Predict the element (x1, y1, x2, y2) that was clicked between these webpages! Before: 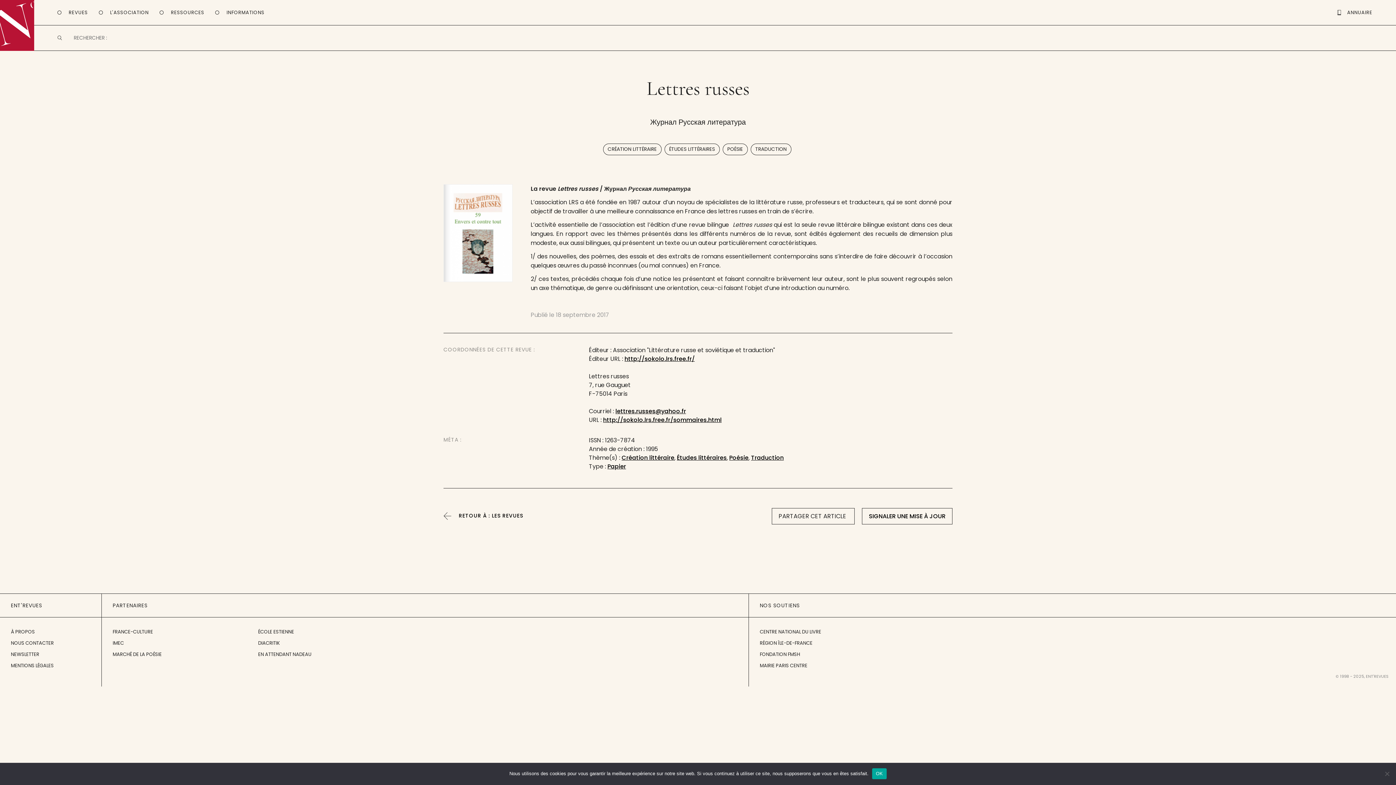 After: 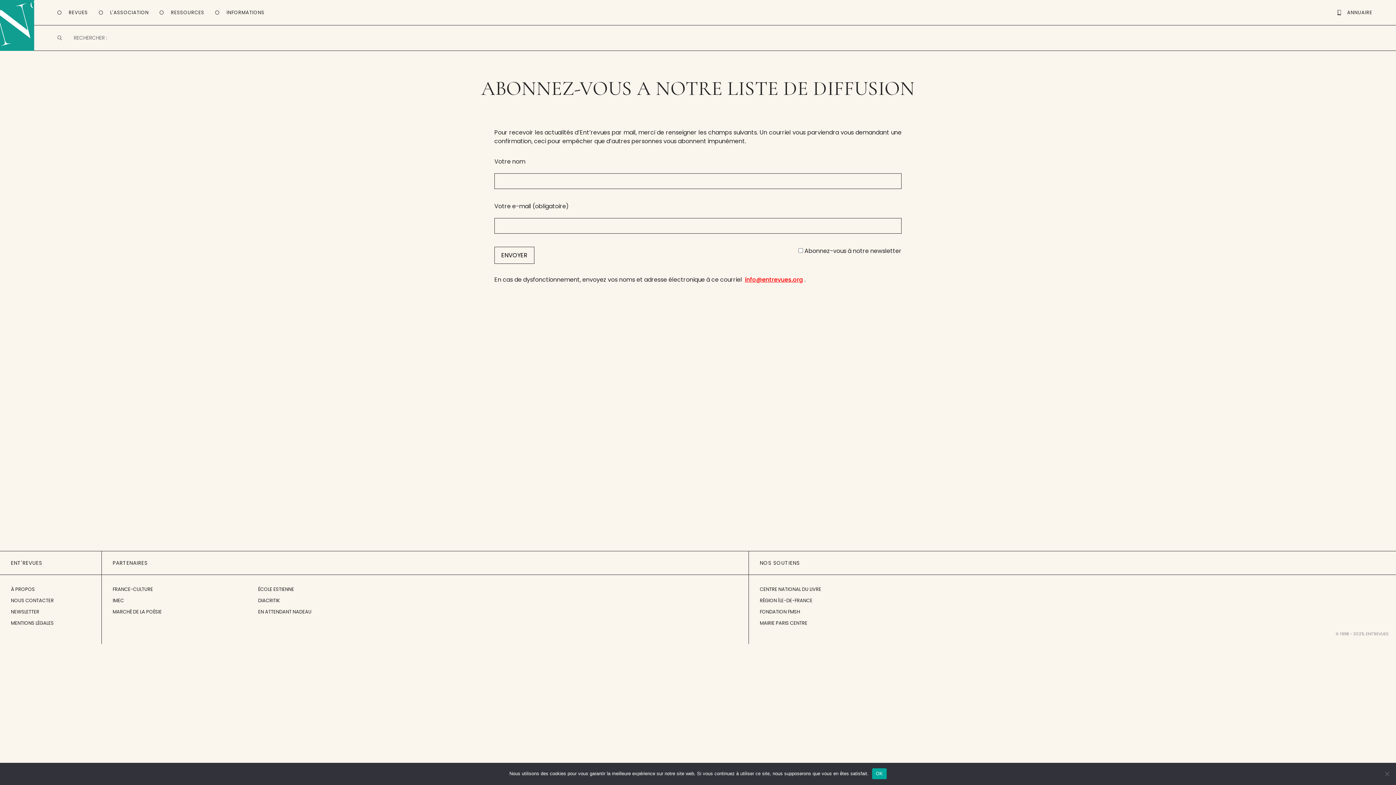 Action: label: NEWSLETTER bbox: (10, 651, 39, 658)